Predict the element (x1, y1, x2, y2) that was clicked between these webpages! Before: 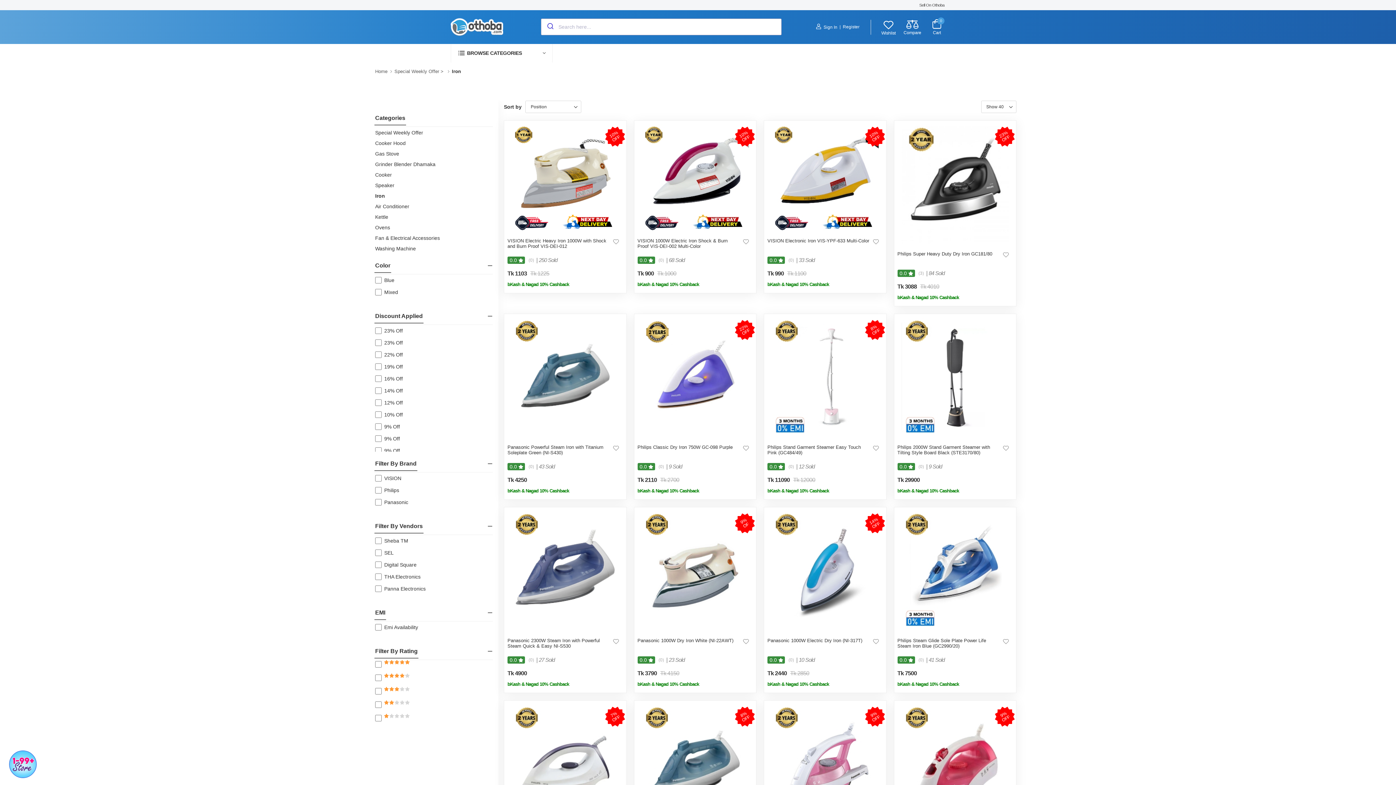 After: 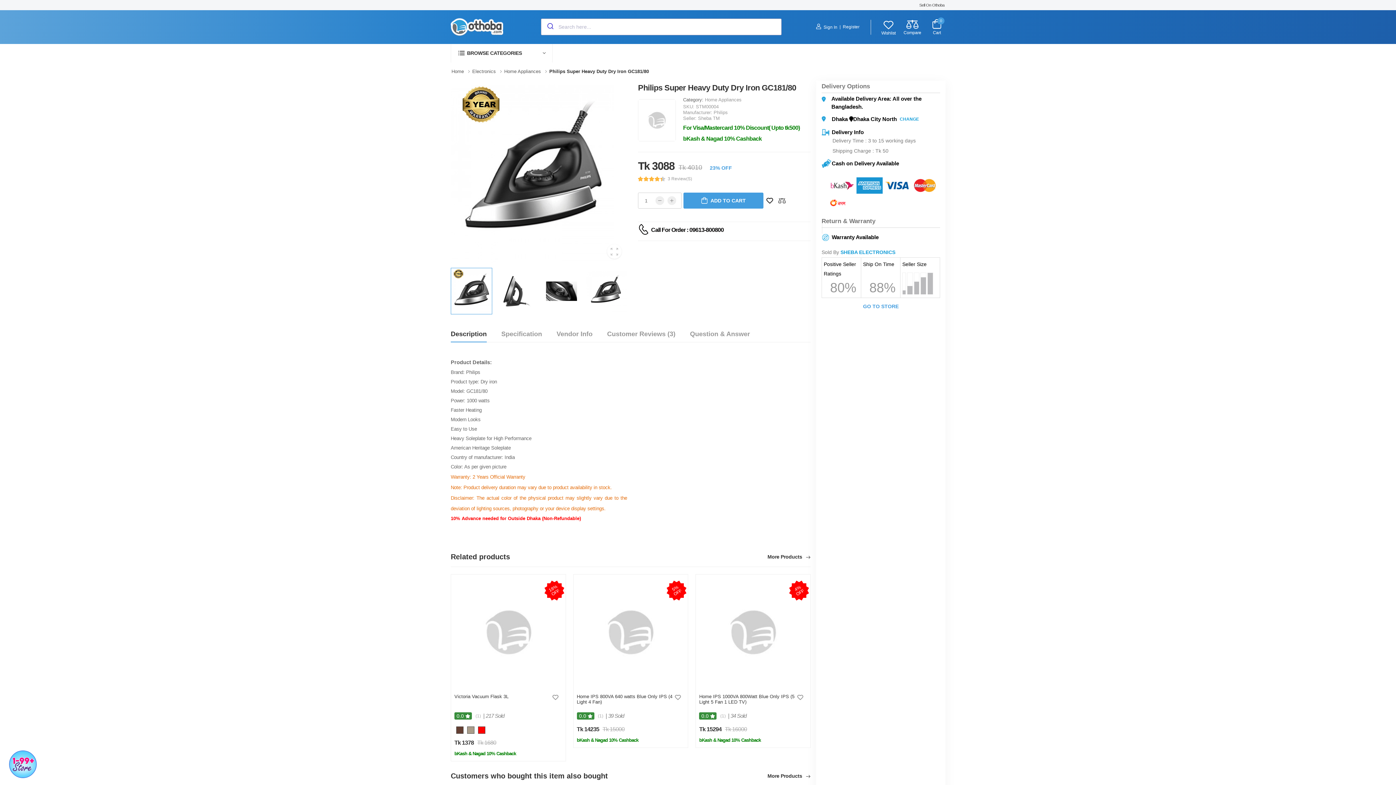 Action: bbox: (1003, 252, 1009, 257)